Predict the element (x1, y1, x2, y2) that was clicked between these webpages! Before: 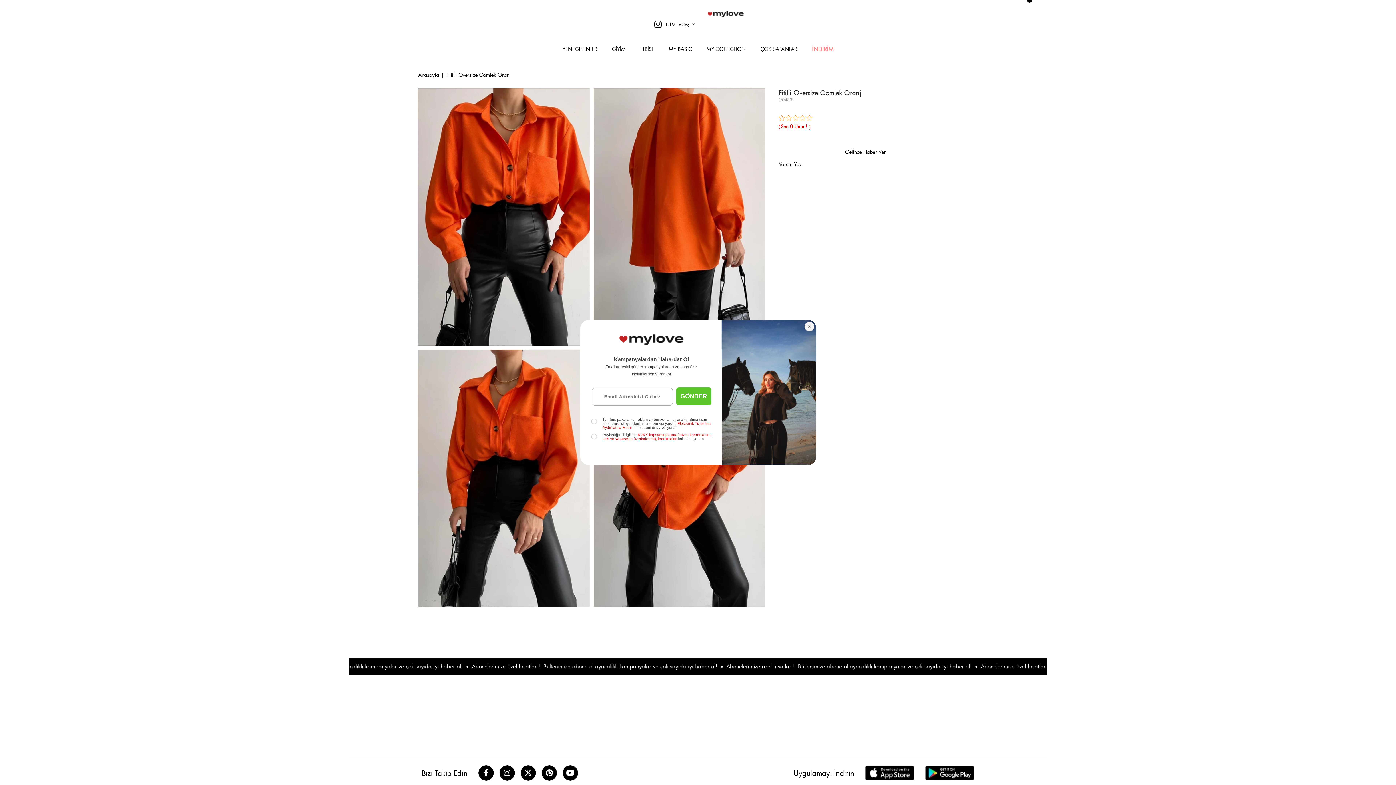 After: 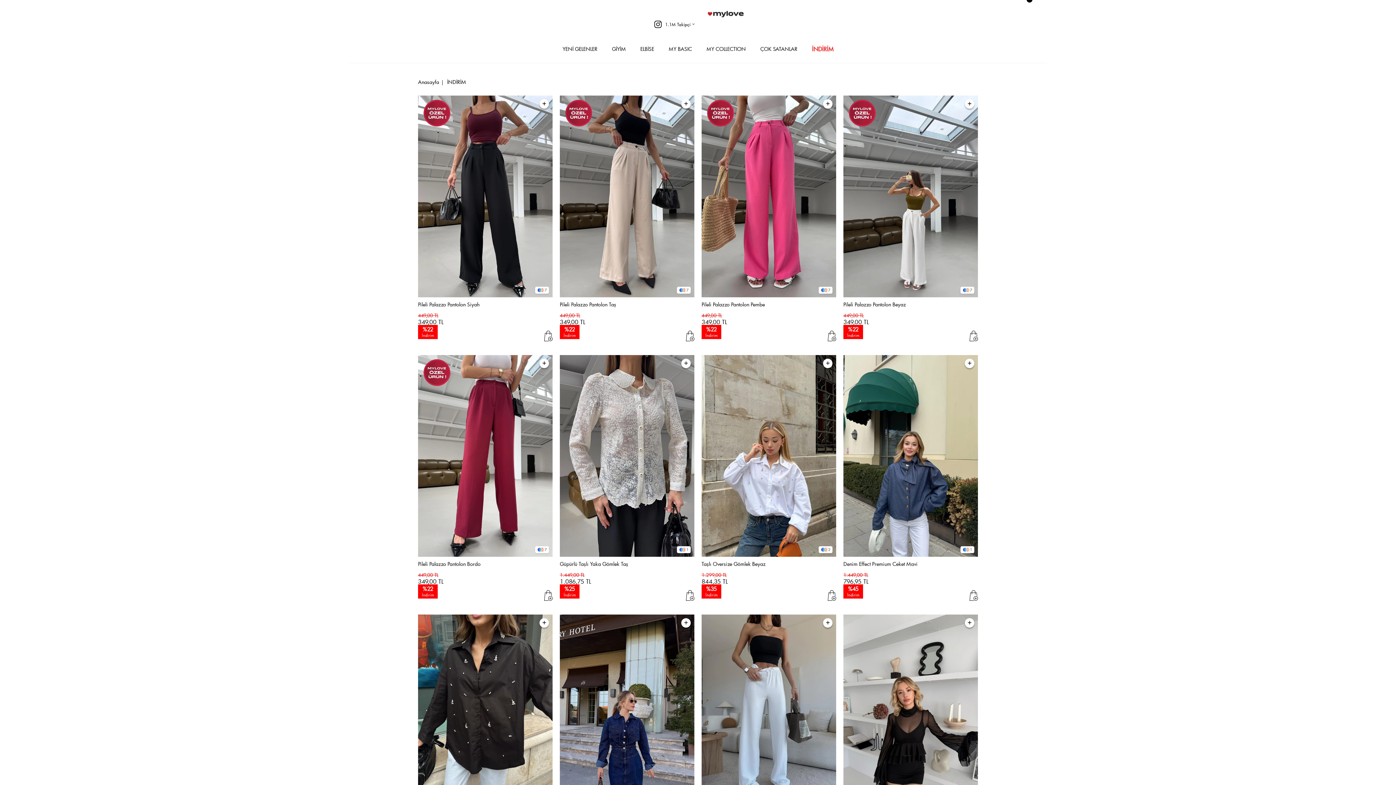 Action: bbox: (812, 42, 833, 62) label: İNDİRİM